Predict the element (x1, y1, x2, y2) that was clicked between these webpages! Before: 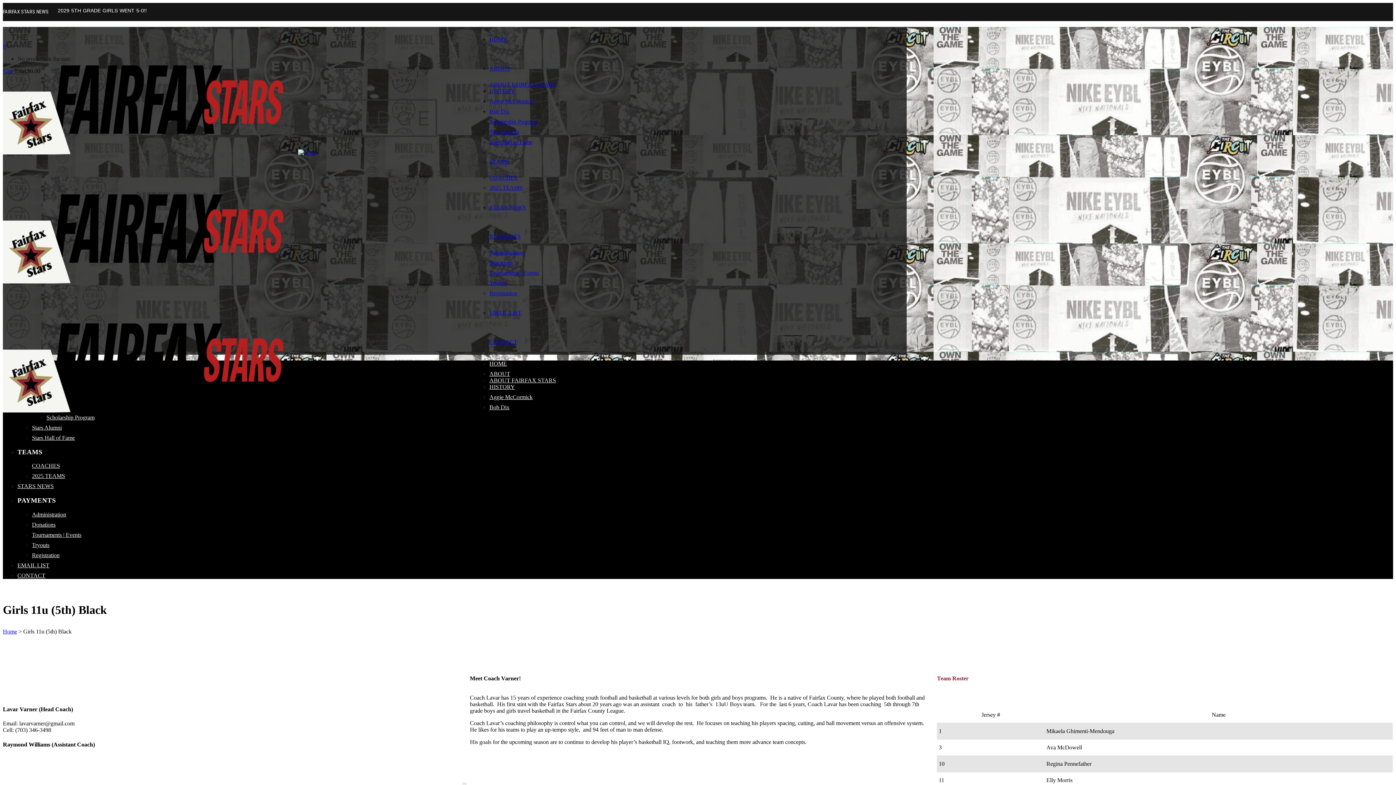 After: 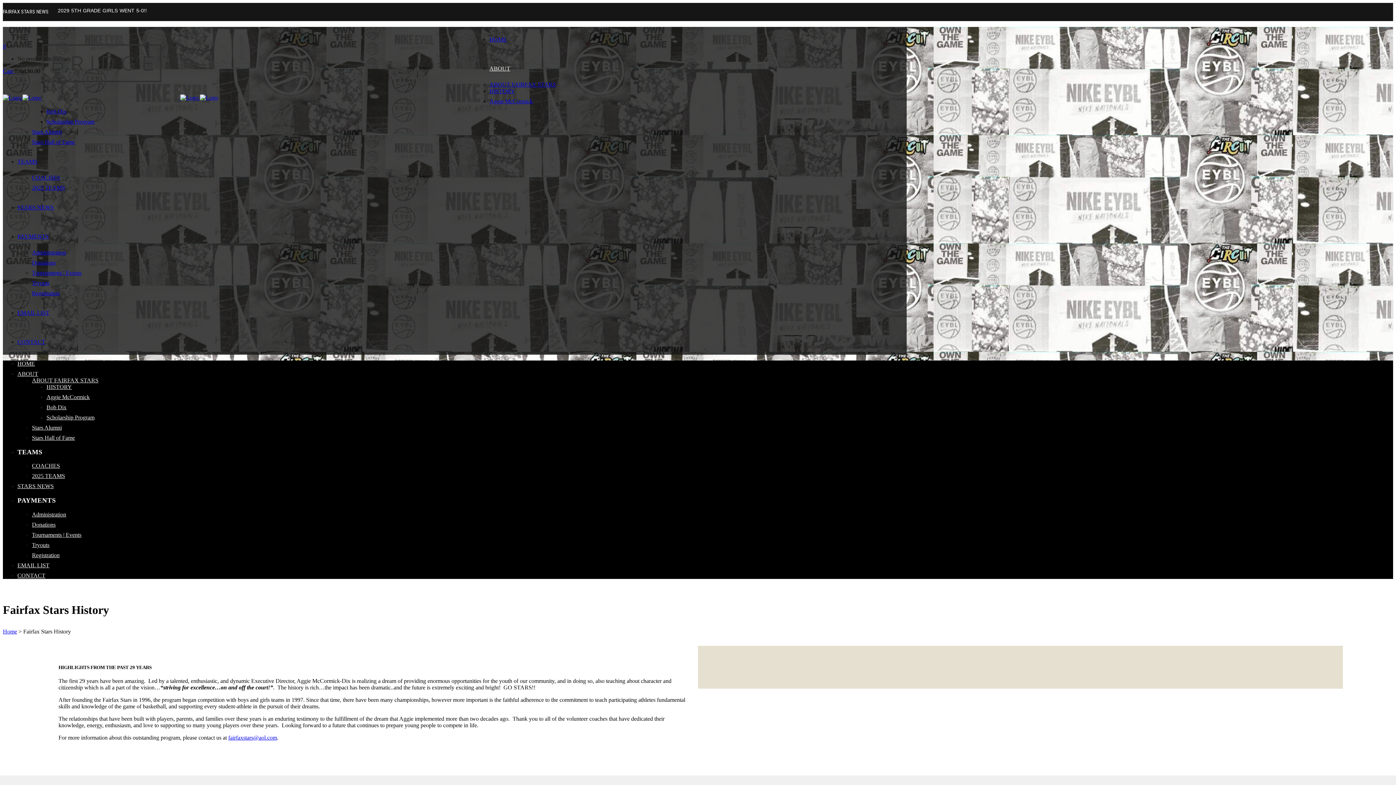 Action: label: HISTORY bbox: (489, 88, 515, 94)